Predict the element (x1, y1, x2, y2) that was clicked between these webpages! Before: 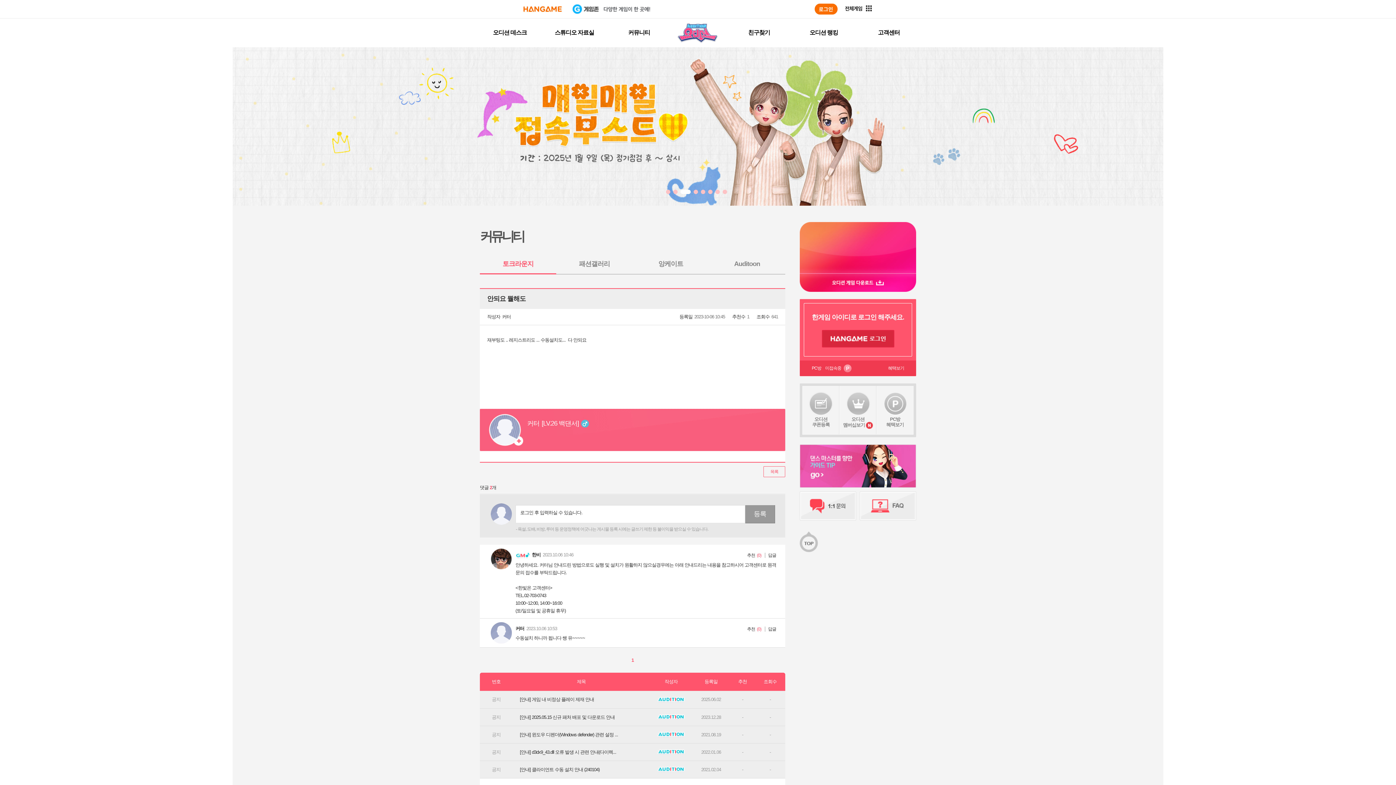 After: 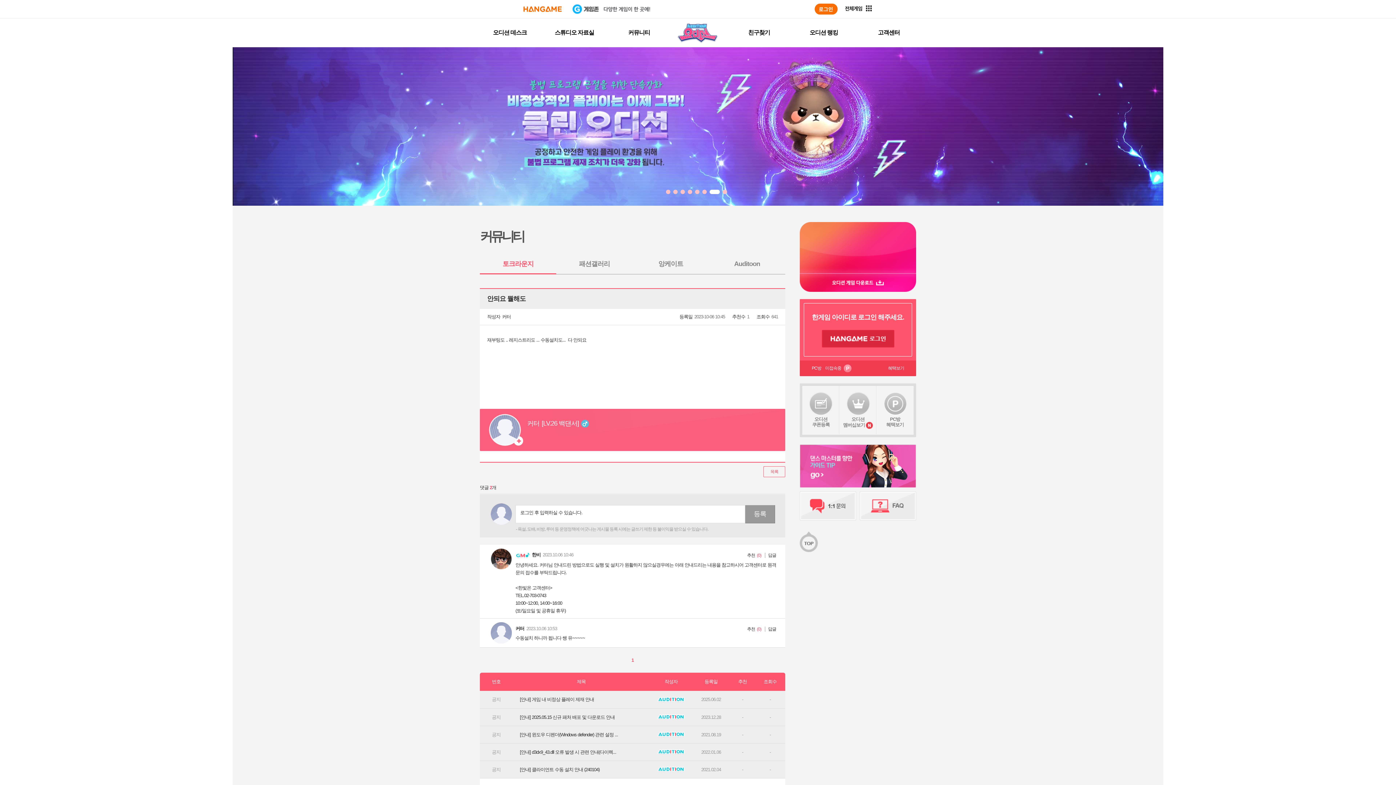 Action: bbox: (693, 189, 698, 194)